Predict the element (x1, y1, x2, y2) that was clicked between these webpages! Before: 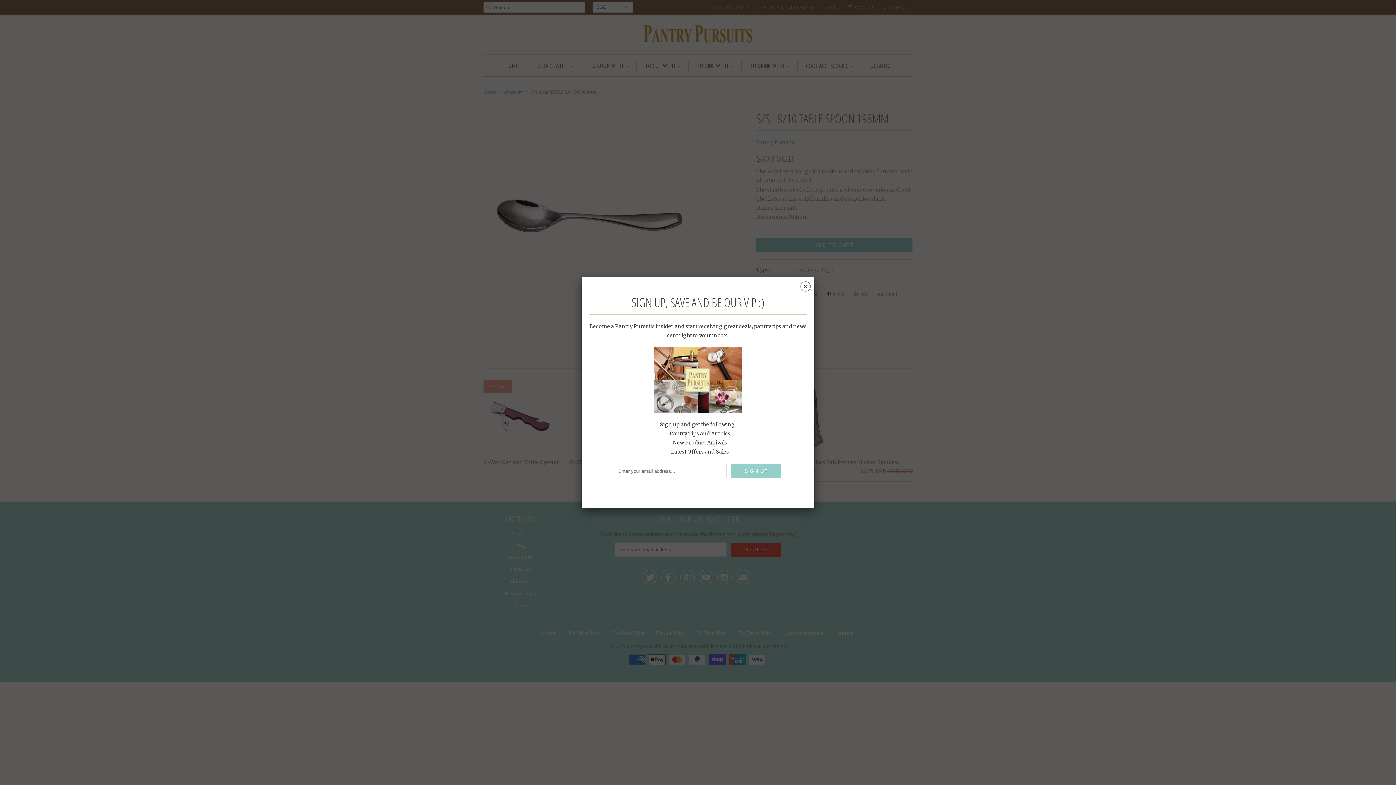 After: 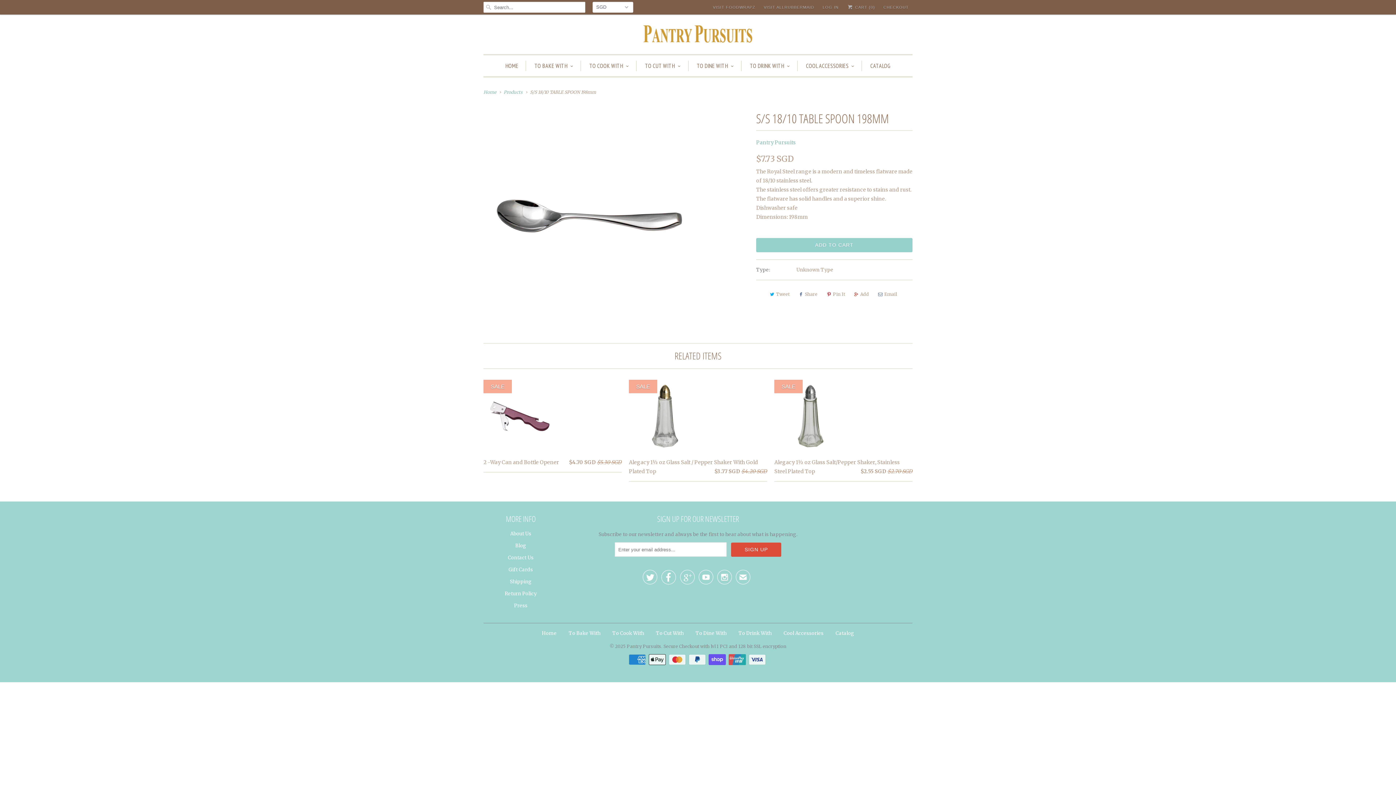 Action: bbox: (800, 283, 810, 292) label: ␡